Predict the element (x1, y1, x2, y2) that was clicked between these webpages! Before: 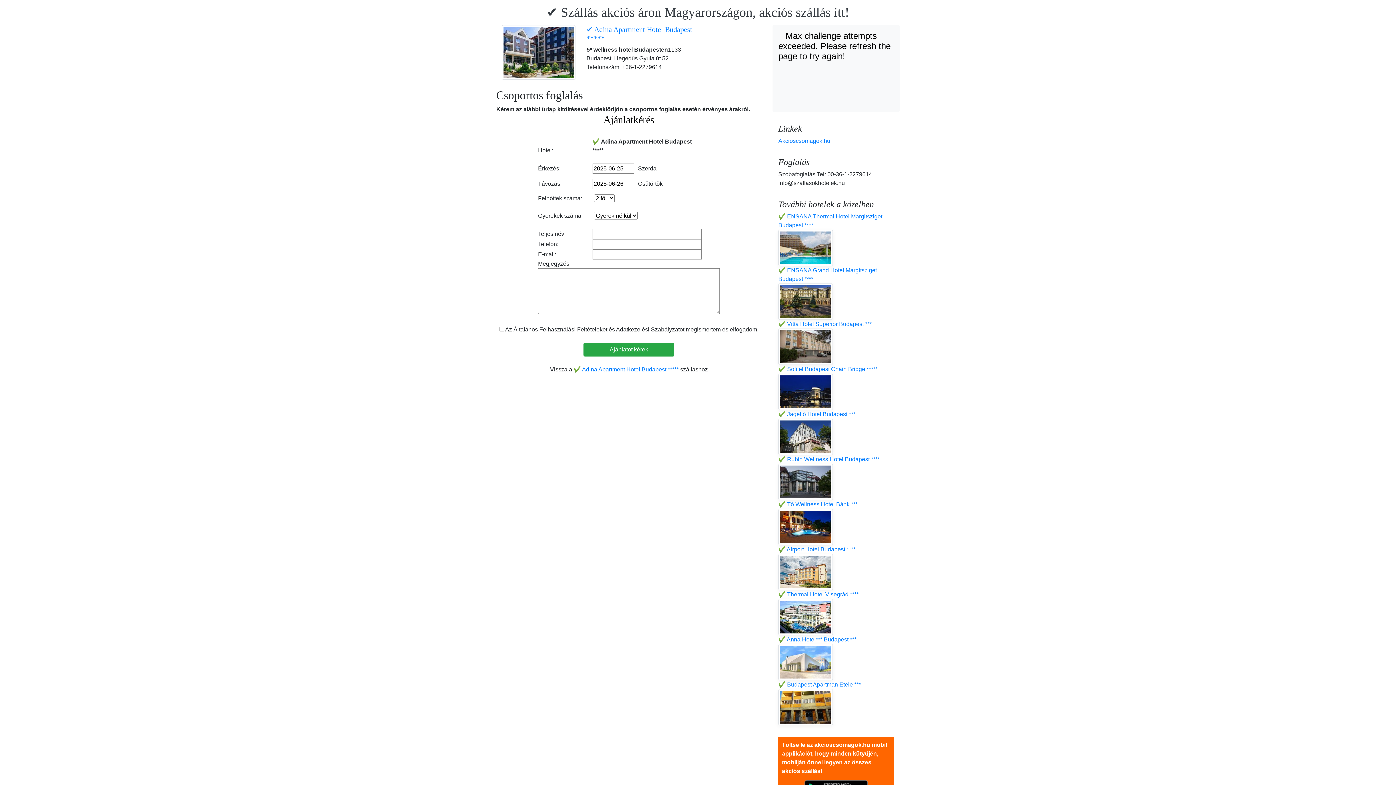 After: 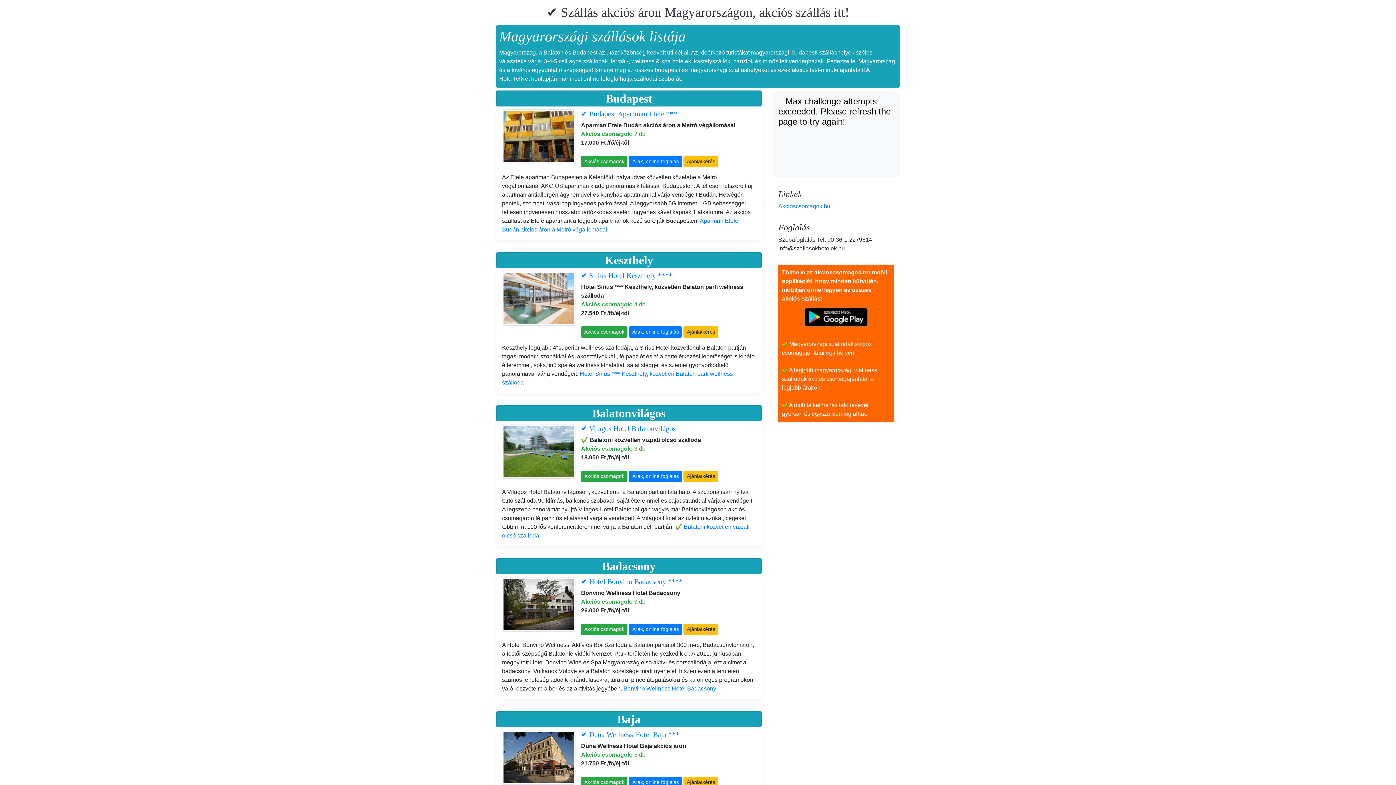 Action: bbox: (546, 5, 849, 19) label: ✔️ Szállás akciós áron Magyarországon, akciós szállás itt!